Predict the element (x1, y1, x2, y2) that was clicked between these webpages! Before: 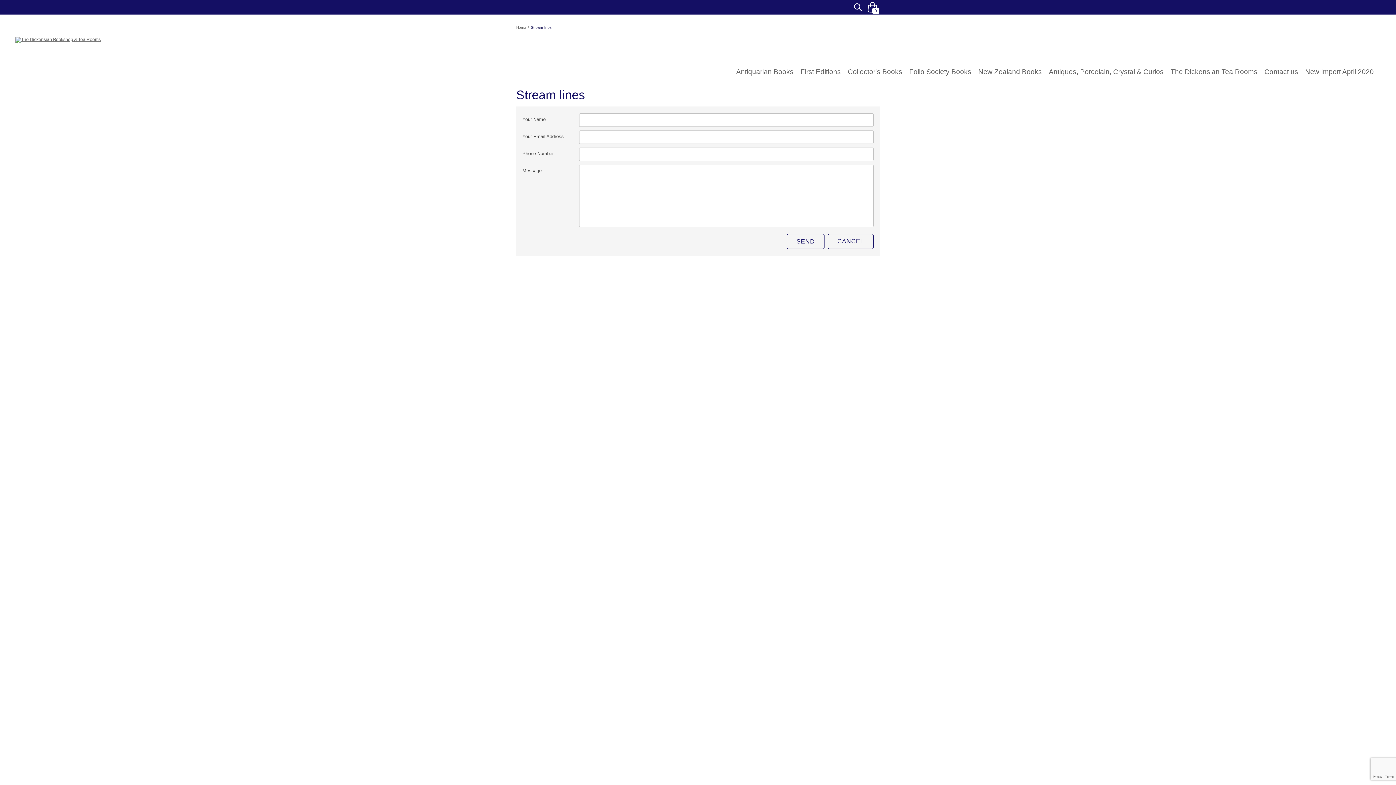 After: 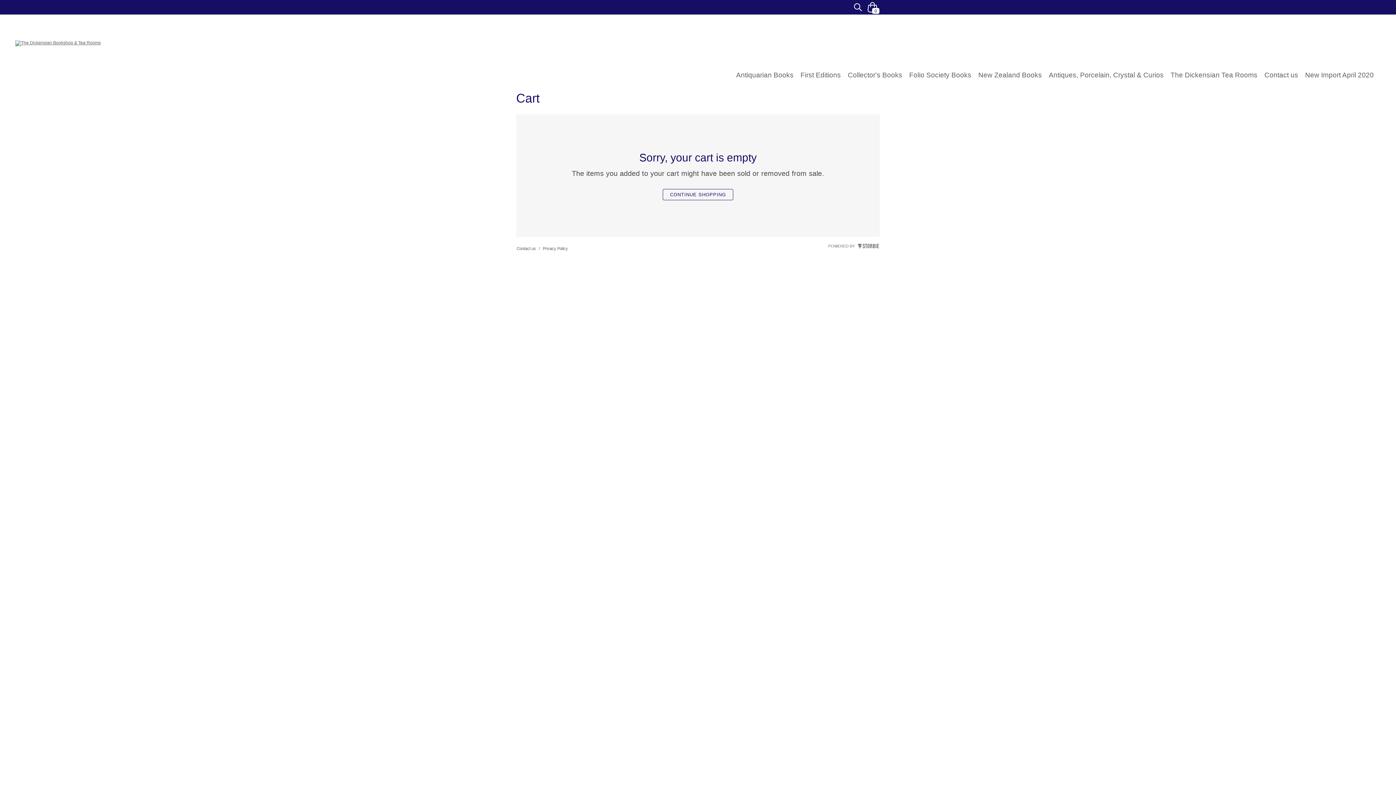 Action: label:  
0 bbox: (865, 0, 880, 5)